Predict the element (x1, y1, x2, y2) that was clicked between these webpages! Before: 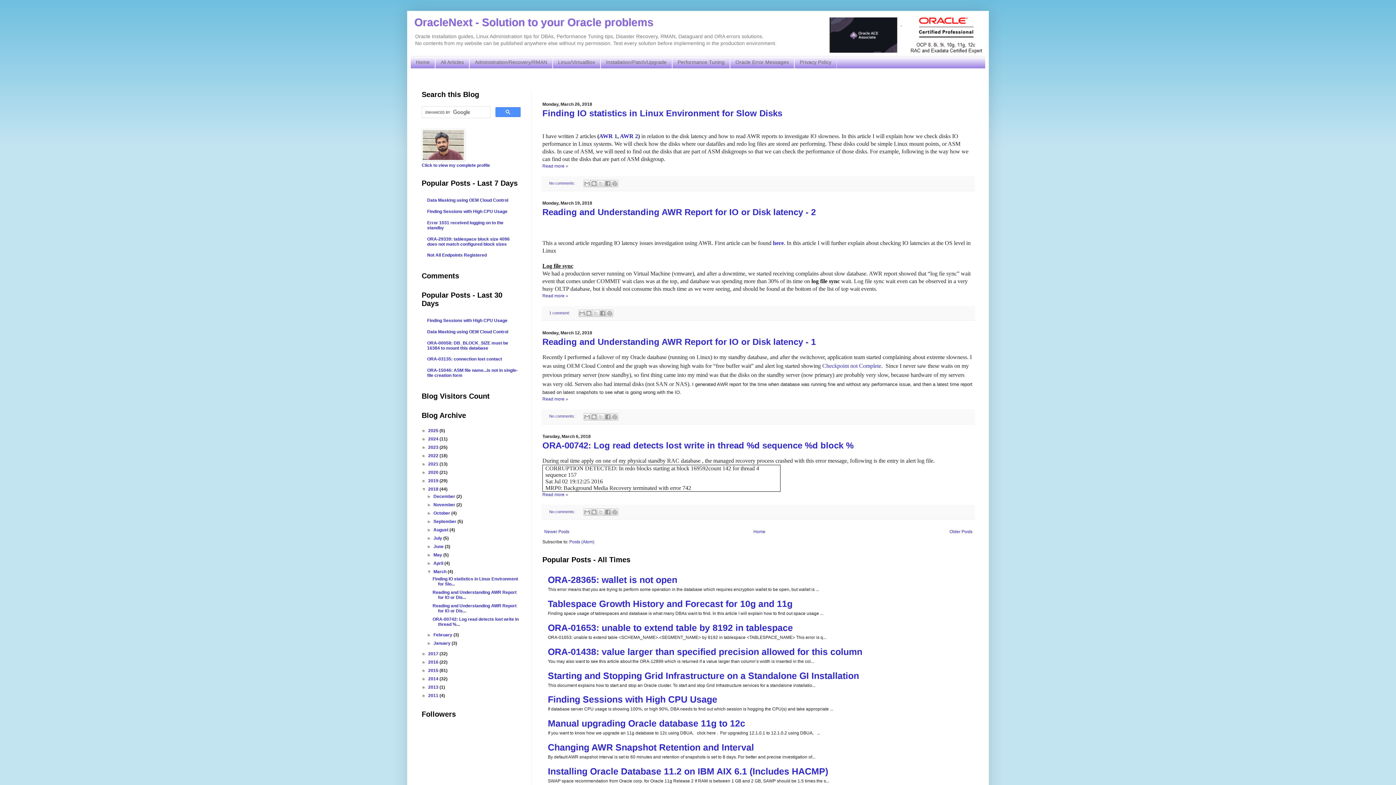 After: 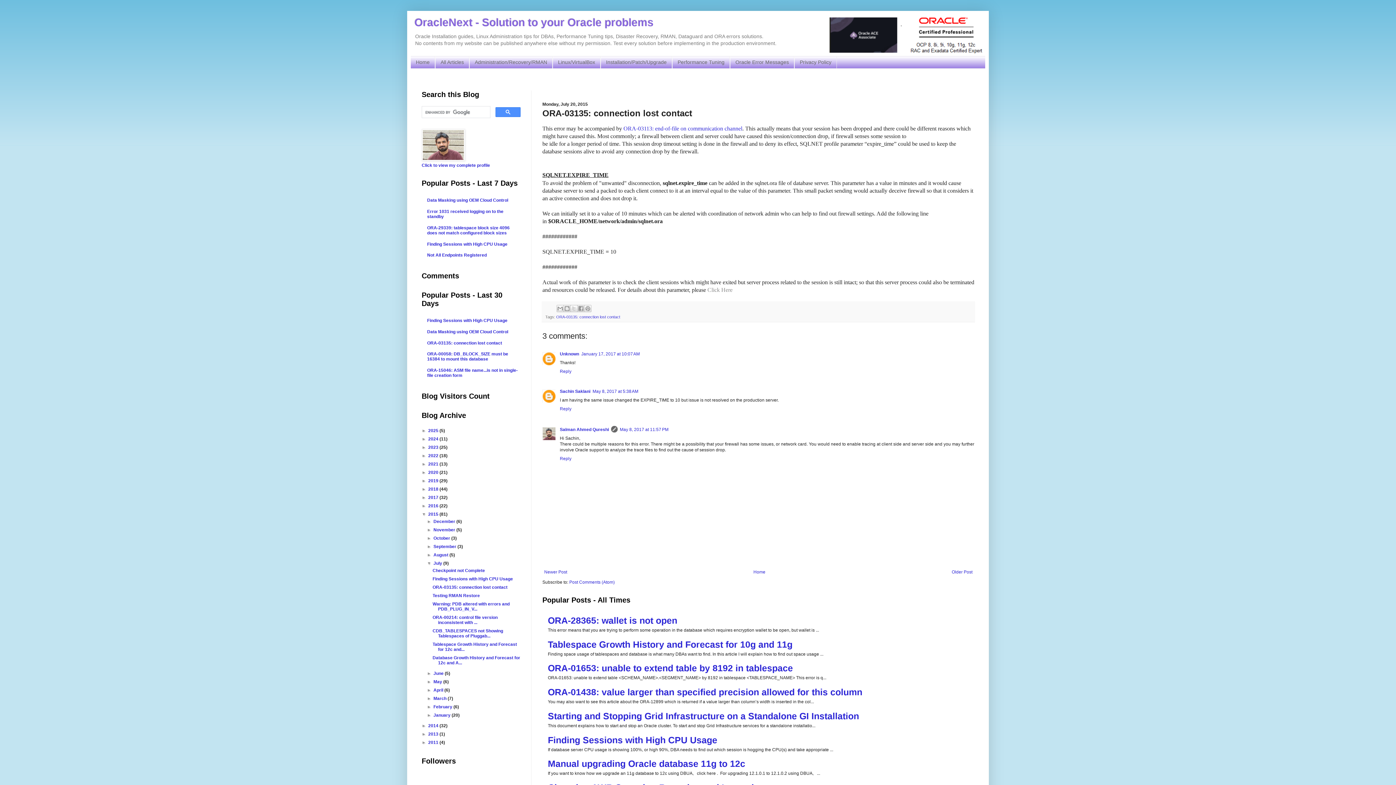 Action: bbox: (427, 356, 502, 361) label: ORA-03135: connection lost contact